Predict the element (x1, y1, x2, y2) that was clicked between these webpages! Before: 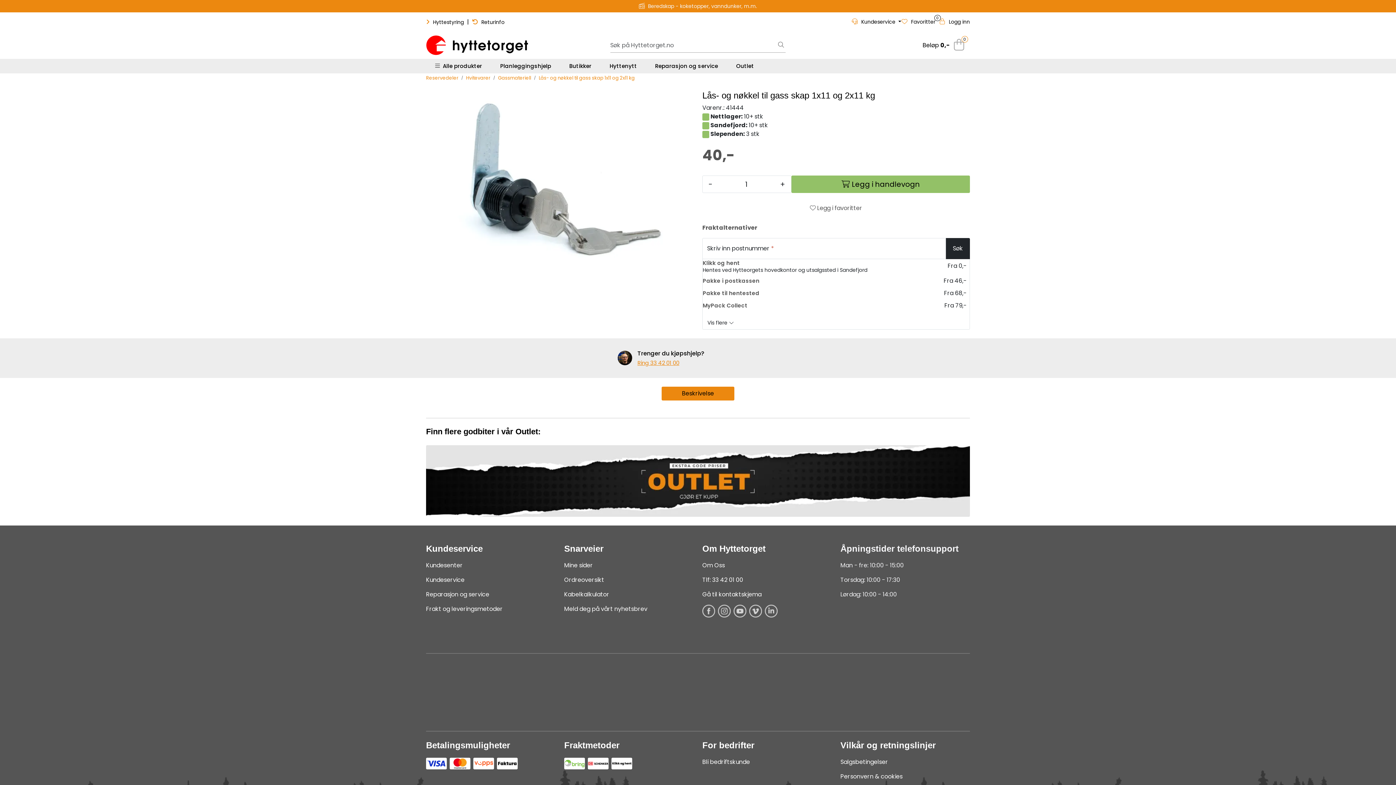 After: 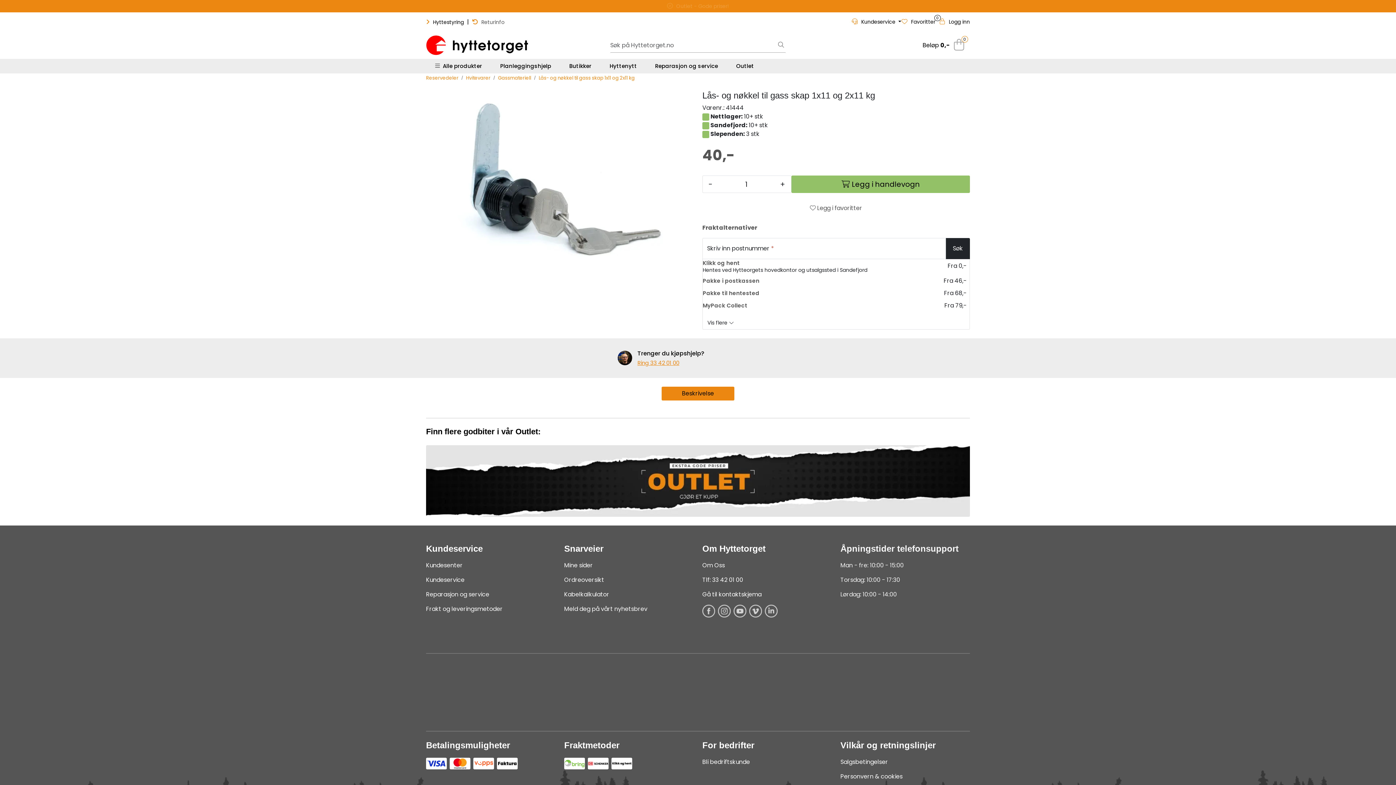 Action: bbox: (472, 18, 504, 25) label:  Returinfo